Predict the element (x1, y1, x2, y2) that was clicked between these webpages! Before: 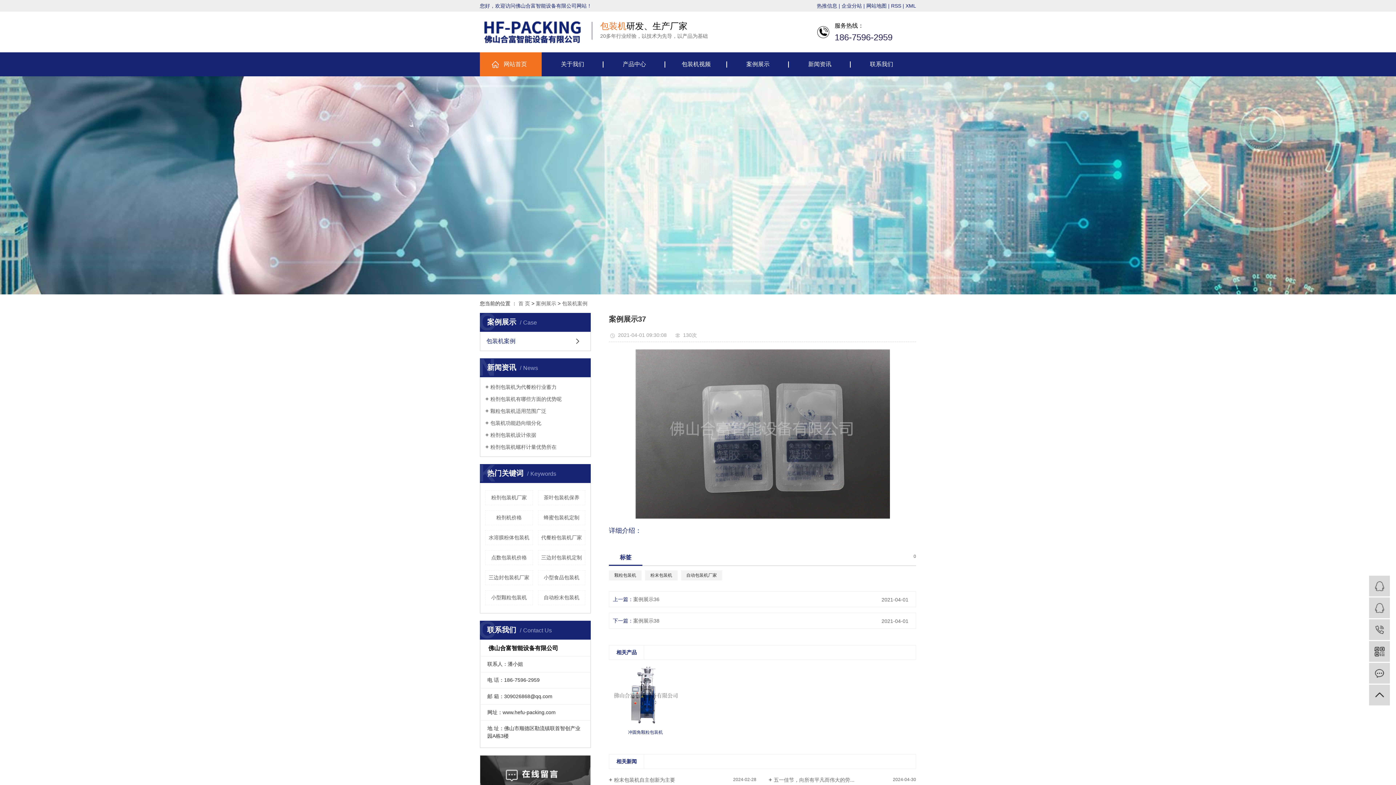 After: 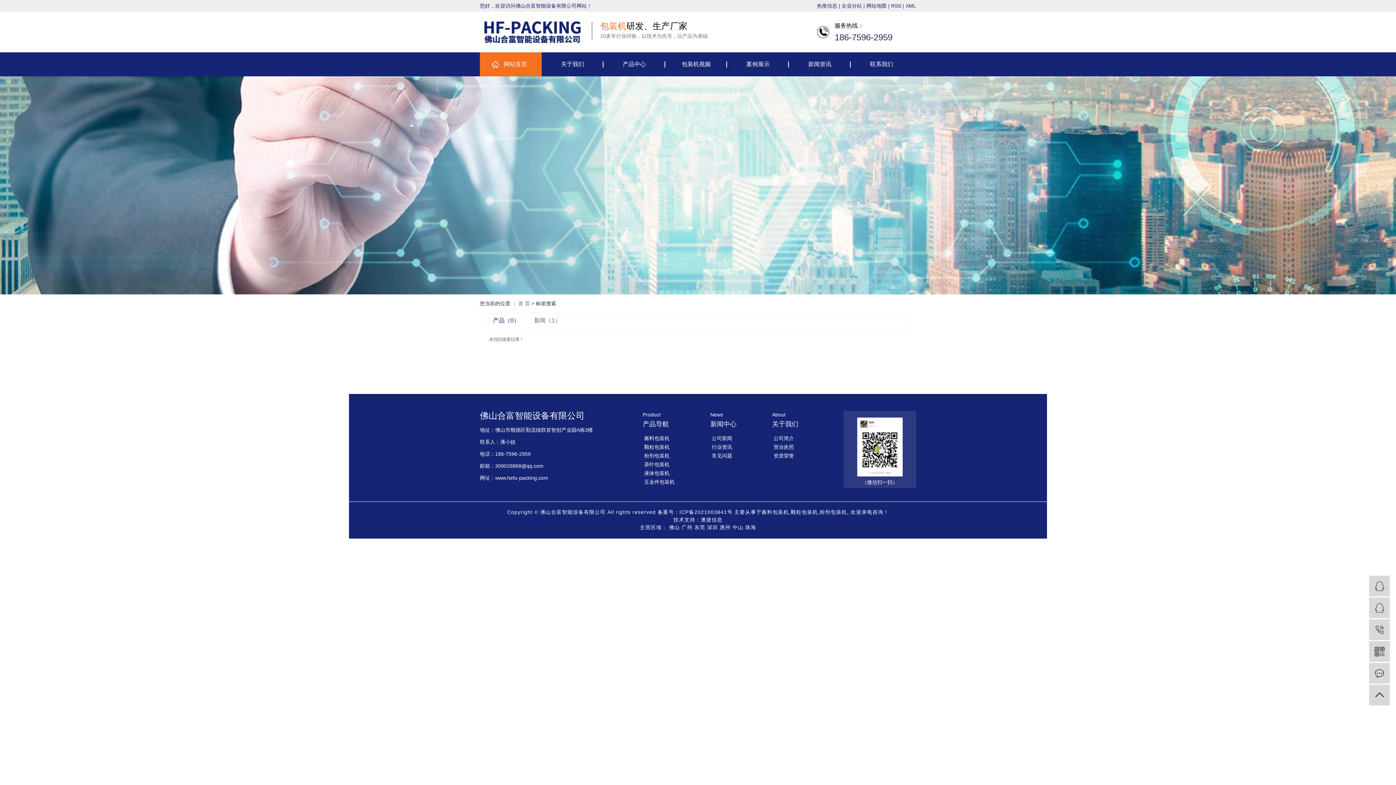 Action: label: 茶叶包装机保养 bbox: (538, 490, 585, 505)